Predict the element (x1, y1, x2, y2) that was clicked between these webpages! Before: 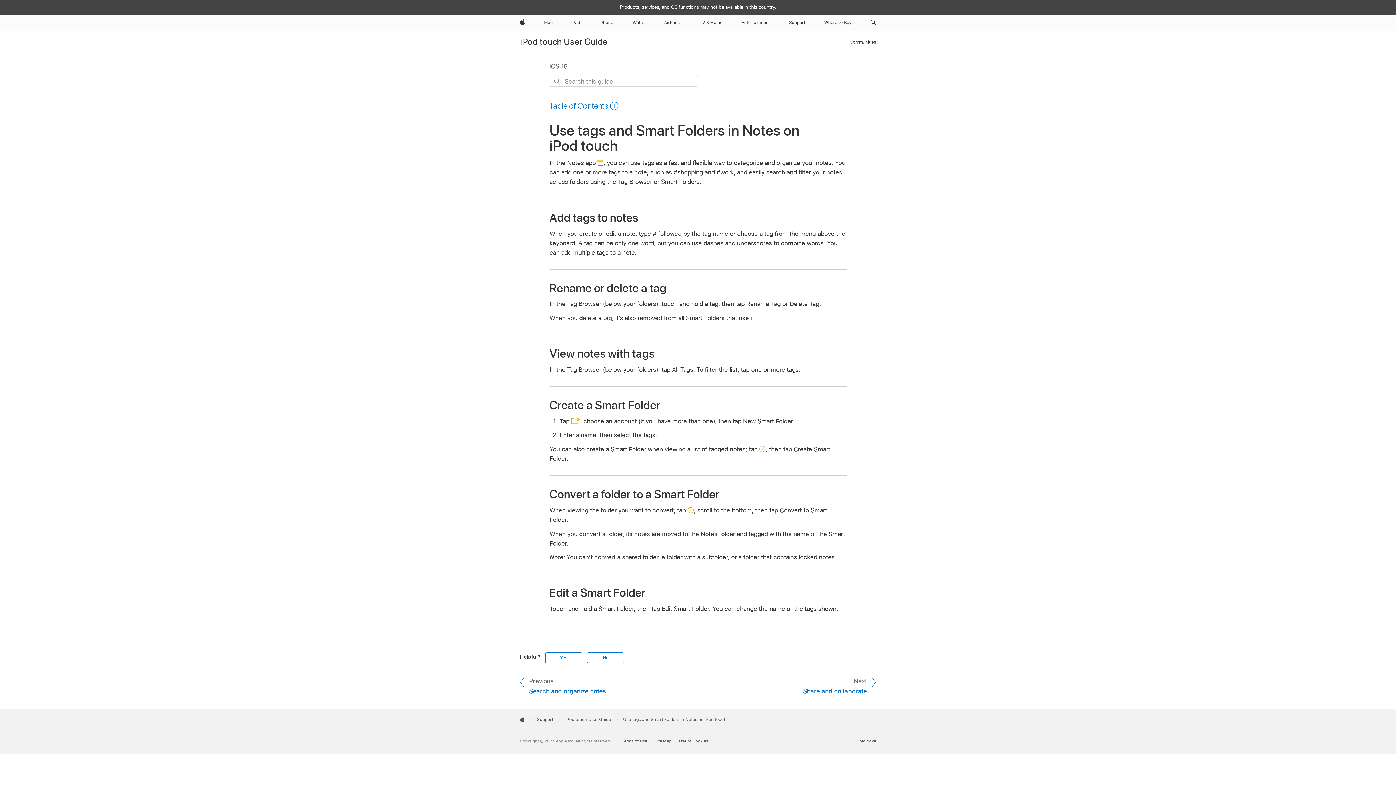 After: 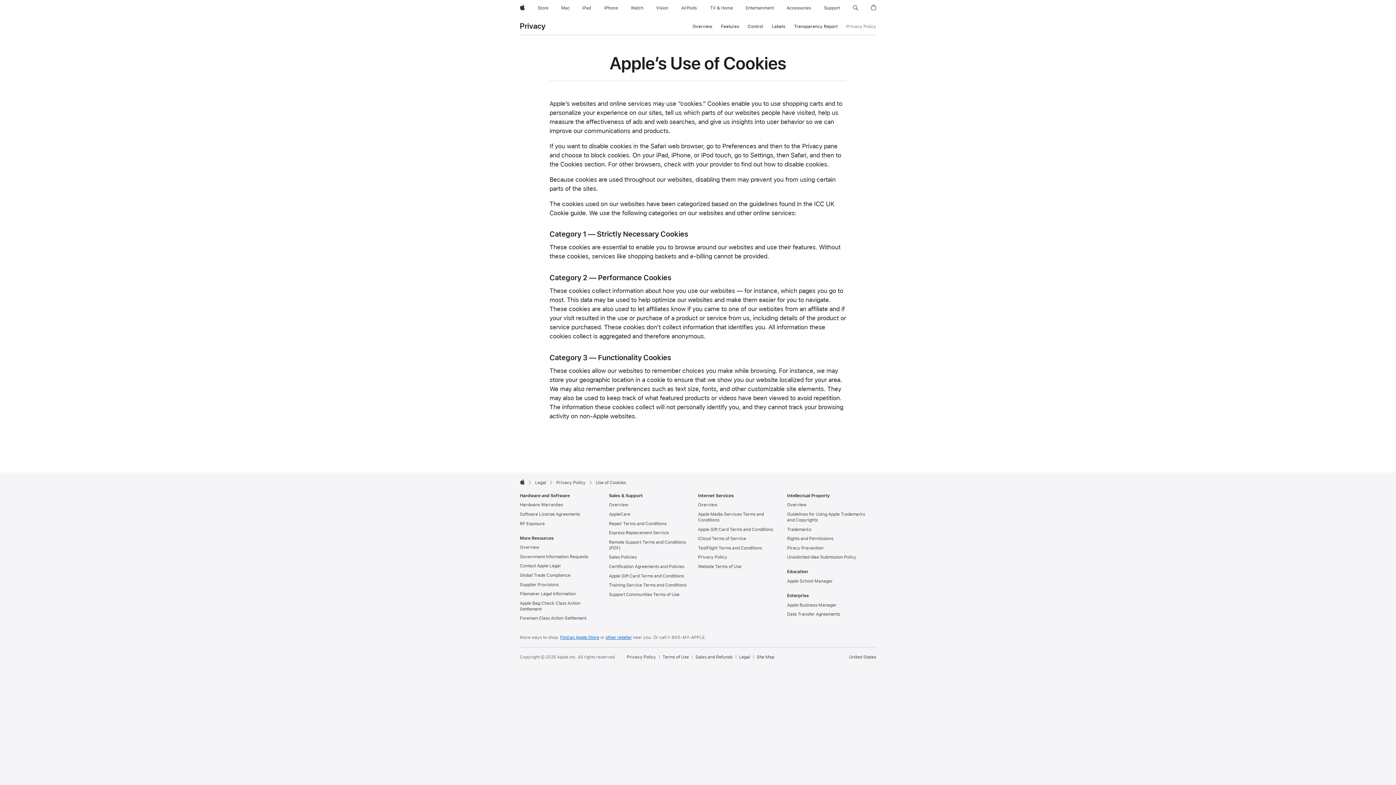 Action: bbox: (679, 739, 708, 744) label: Use of Cookies